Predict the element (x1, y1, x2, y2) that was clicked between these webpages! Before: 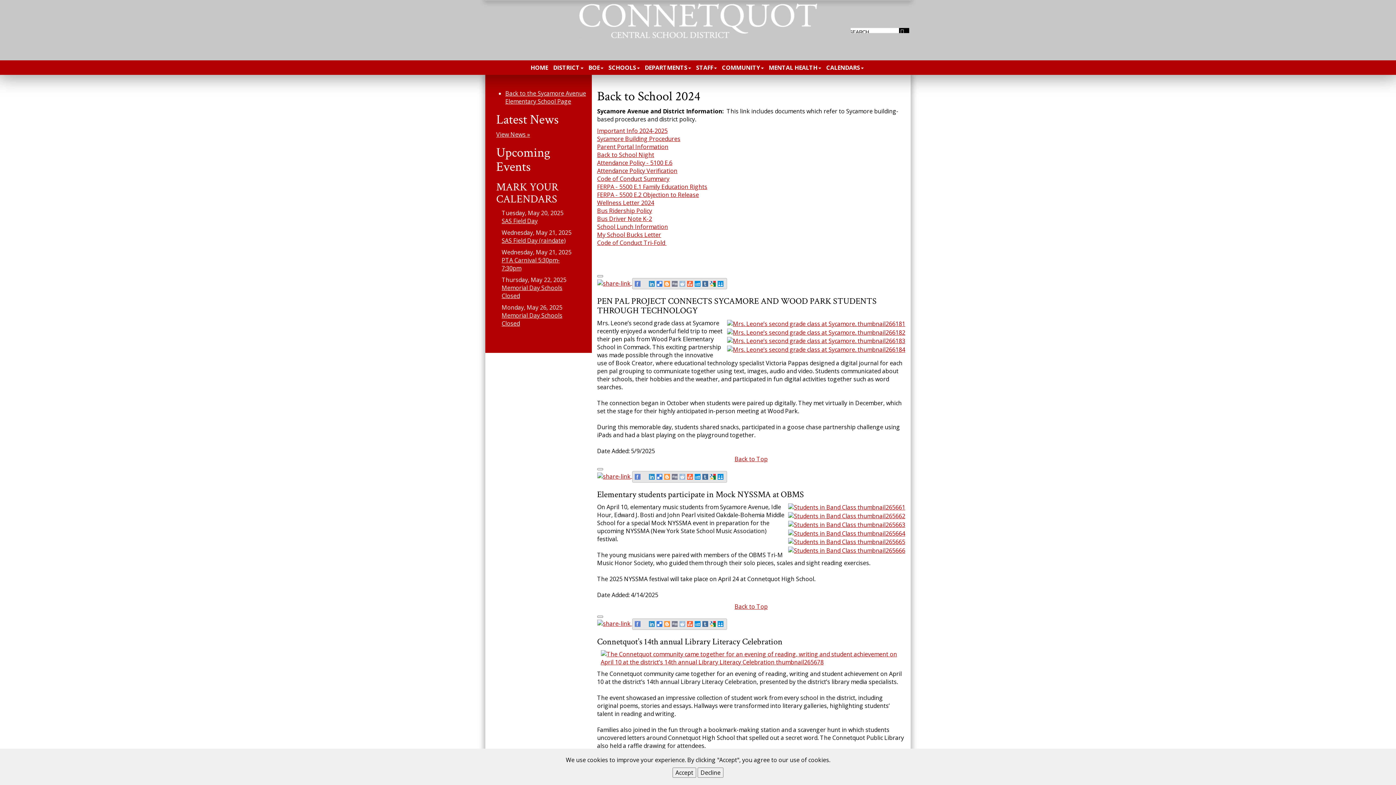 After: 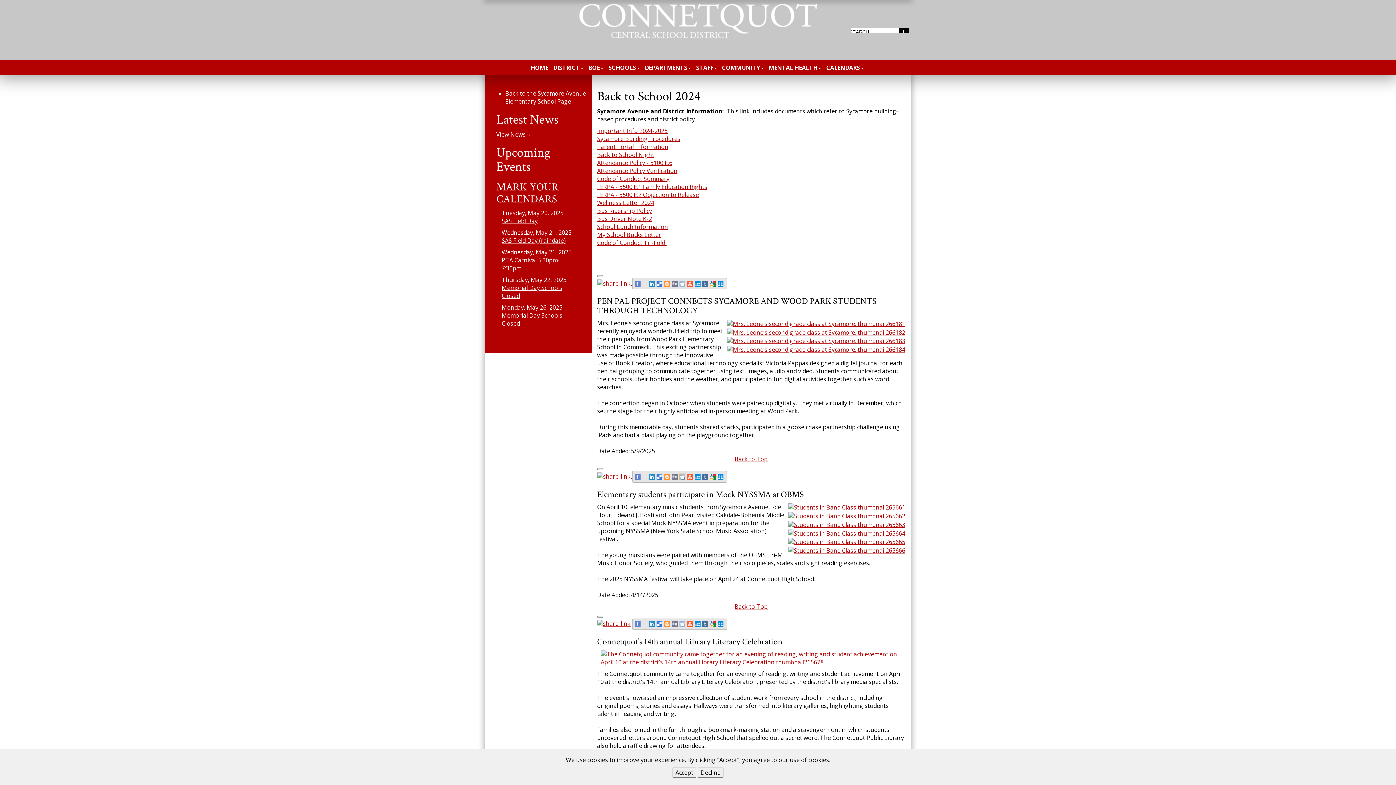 Action: bbox: (679, 473, 686, 480)